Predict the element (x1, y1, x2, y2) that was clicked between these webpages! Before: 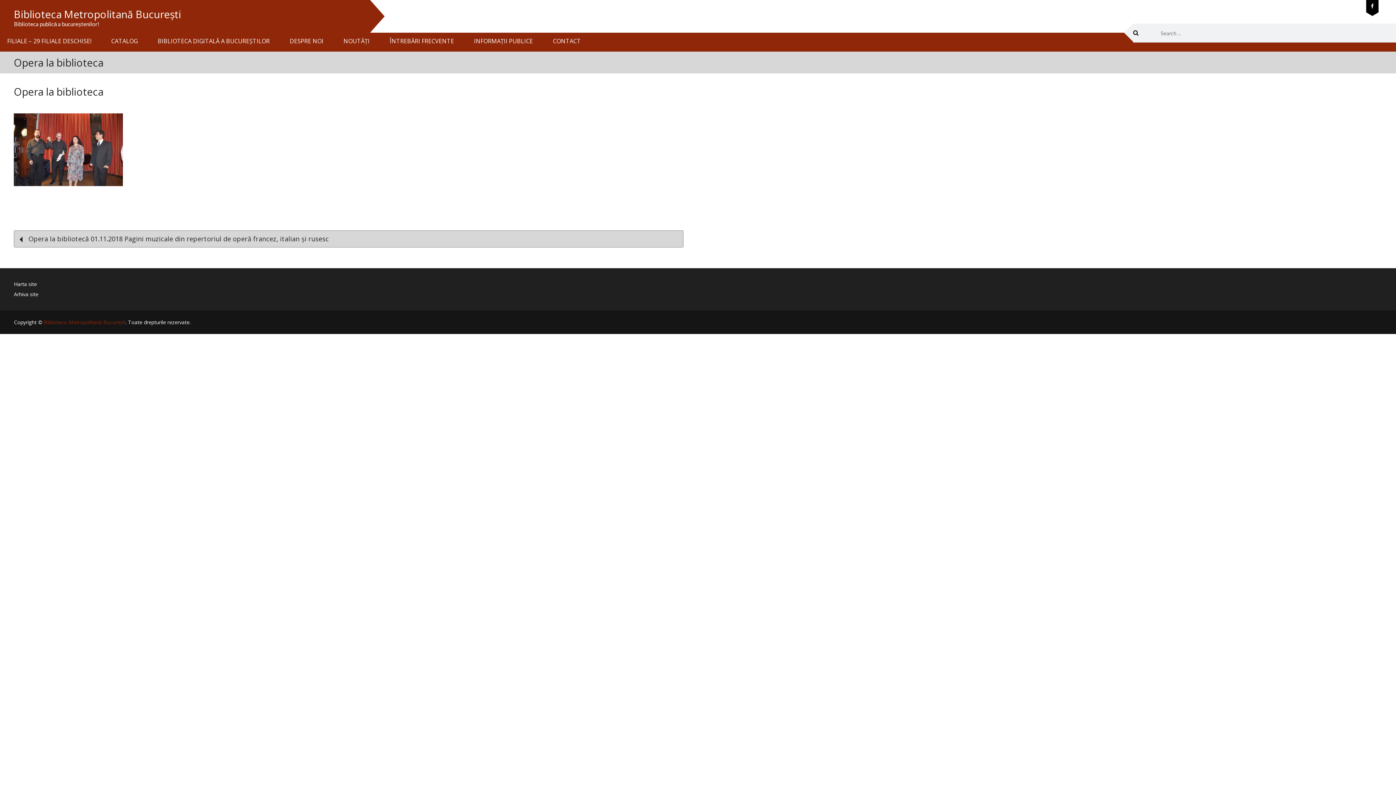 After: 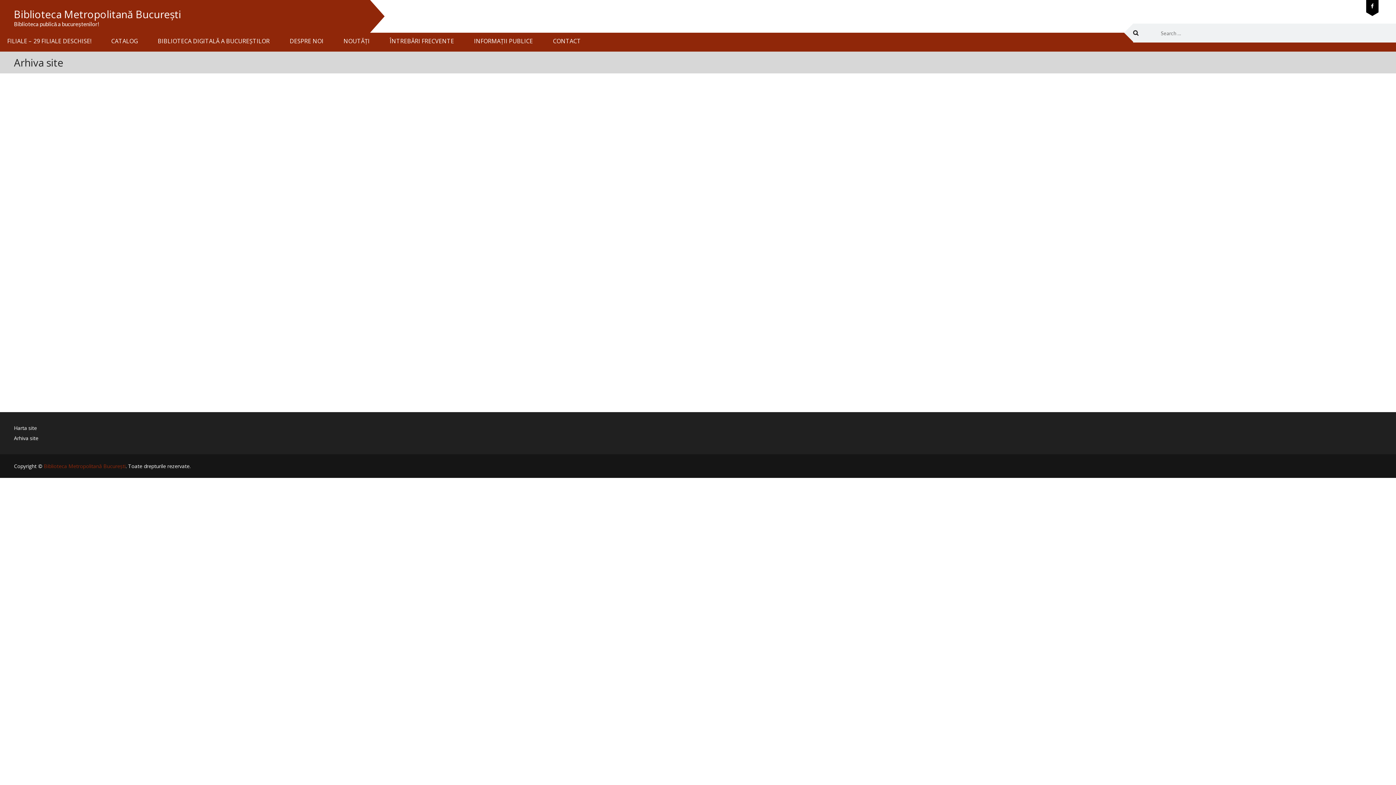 Action: label: Arhiva site bbox: (13, 290, 38, 297)